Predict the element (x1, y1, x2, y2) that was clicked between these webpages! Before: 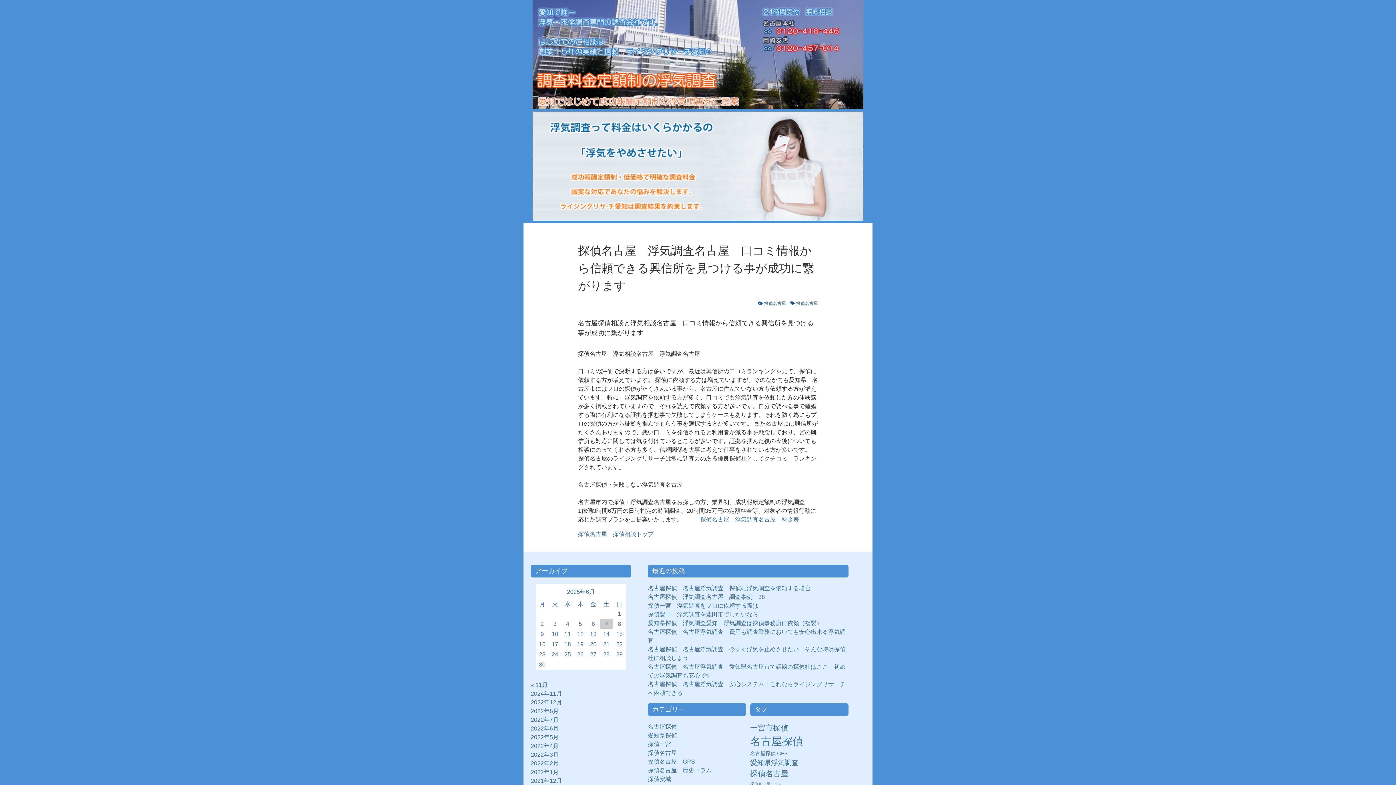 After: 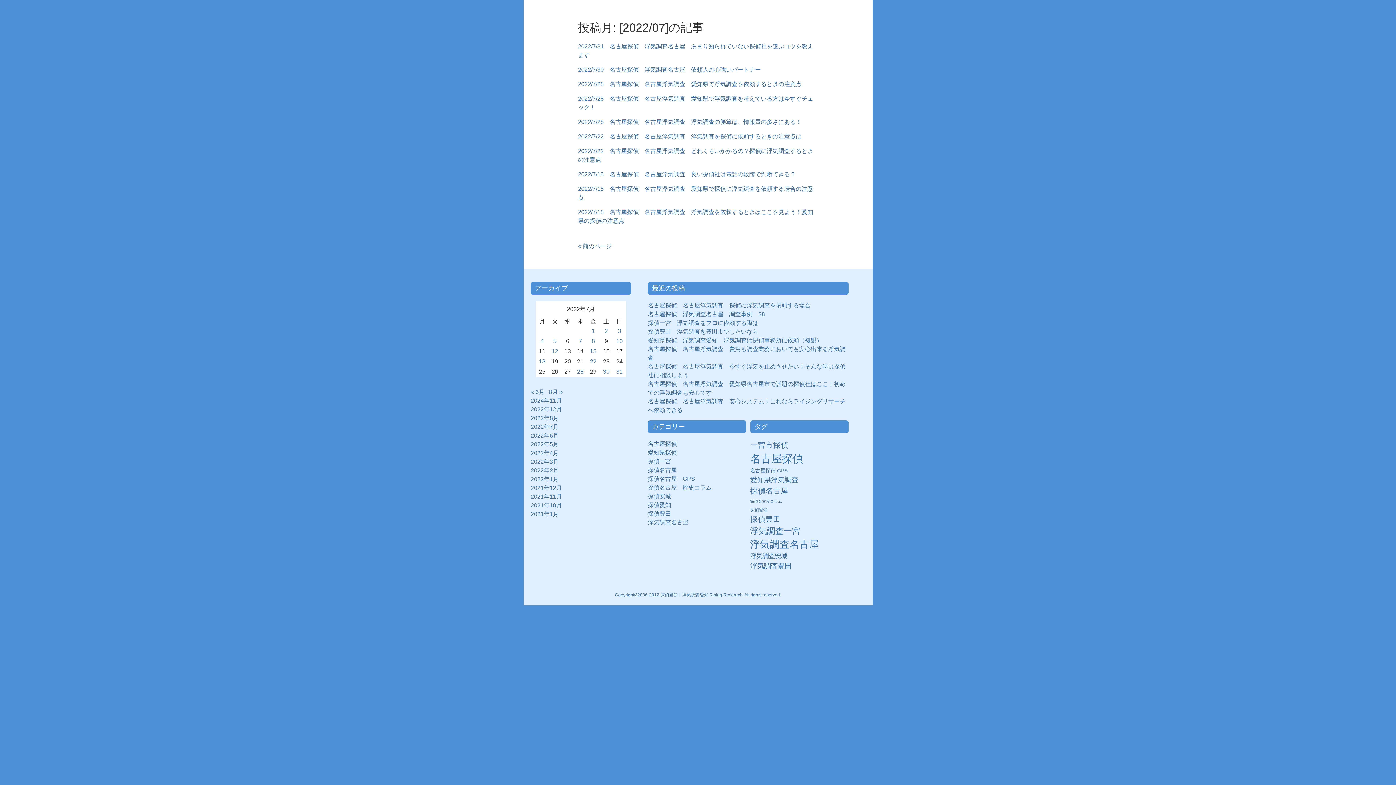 Action: label: 2022年7月 bbox: (530, 717, 558, 723)